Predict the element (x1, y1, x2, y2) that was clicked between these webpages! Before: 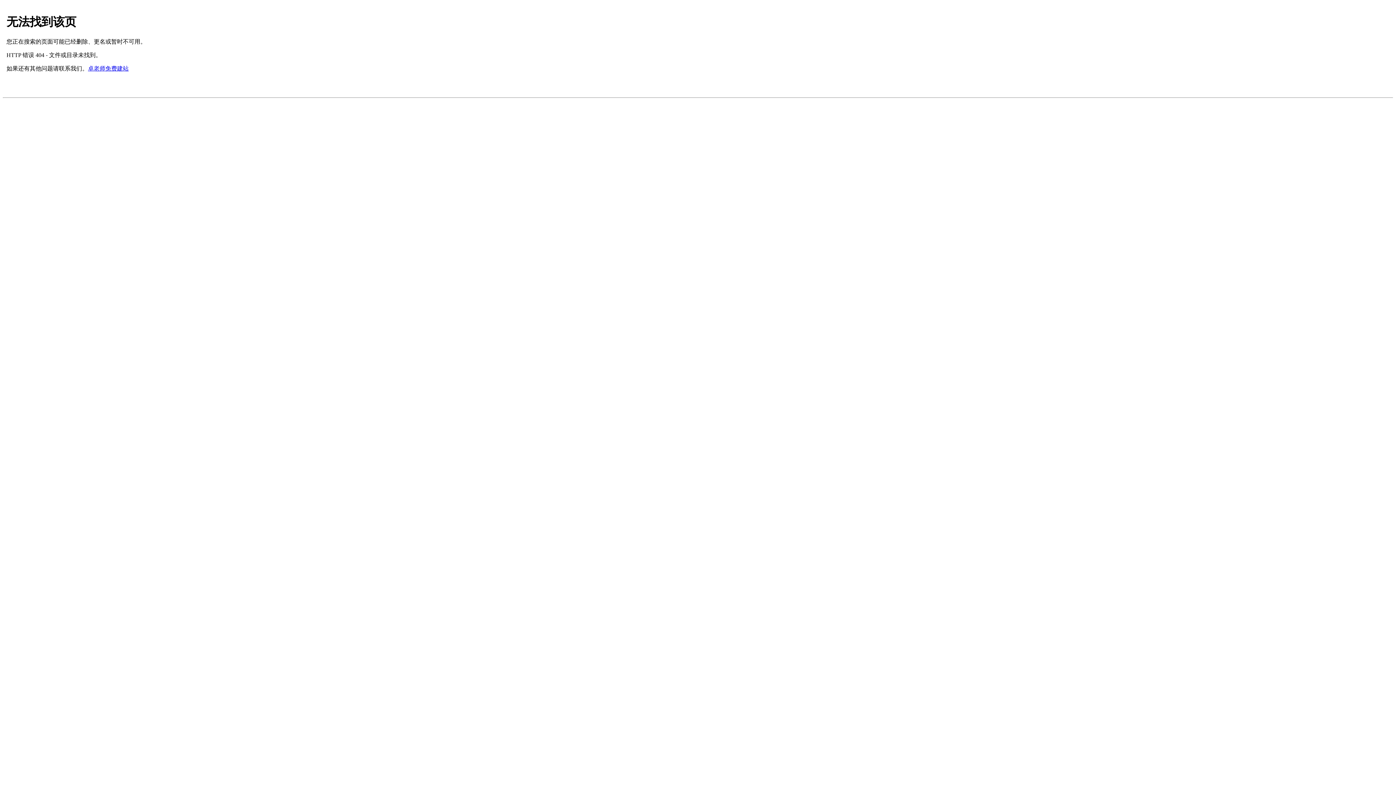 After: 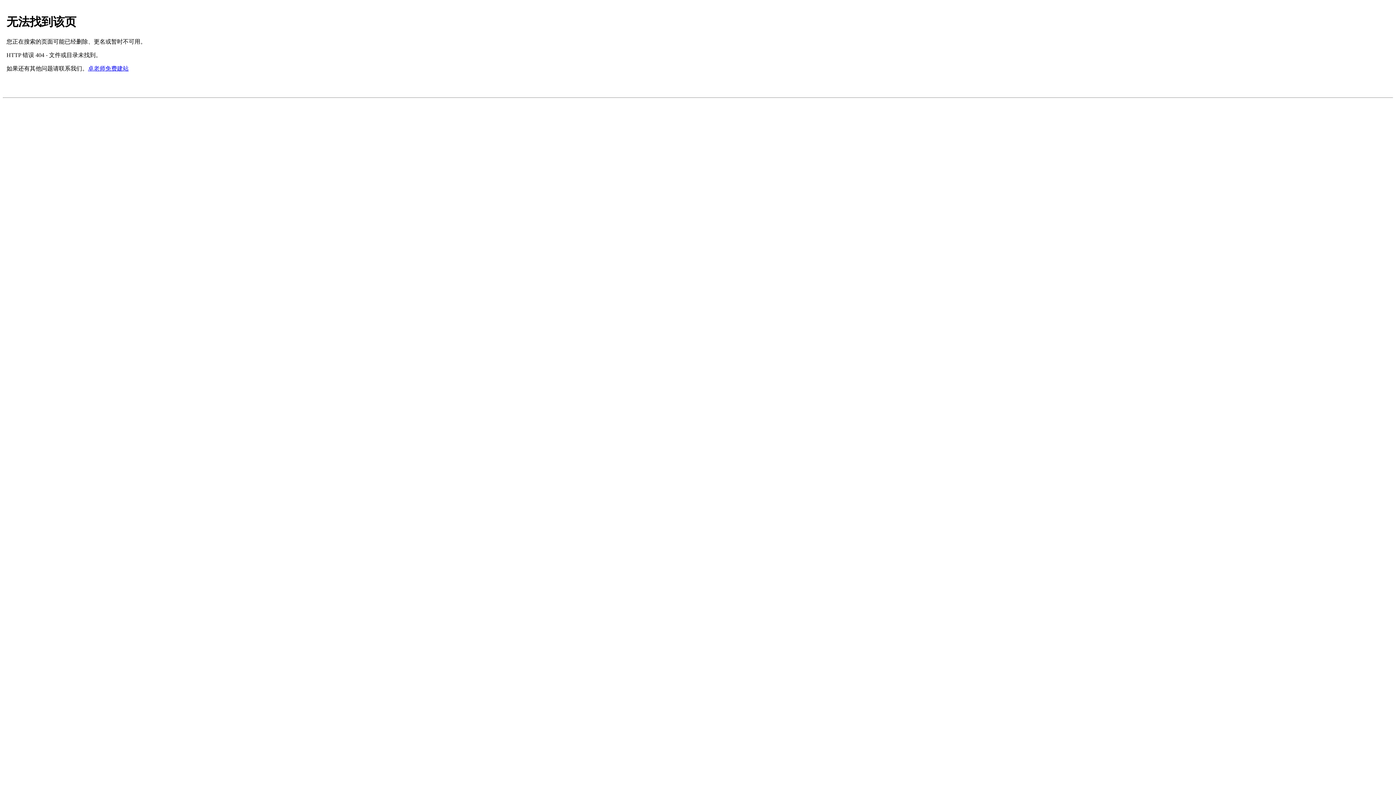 Action: bbox: (88, 65, 128, 71) label: 卓老师免费建站